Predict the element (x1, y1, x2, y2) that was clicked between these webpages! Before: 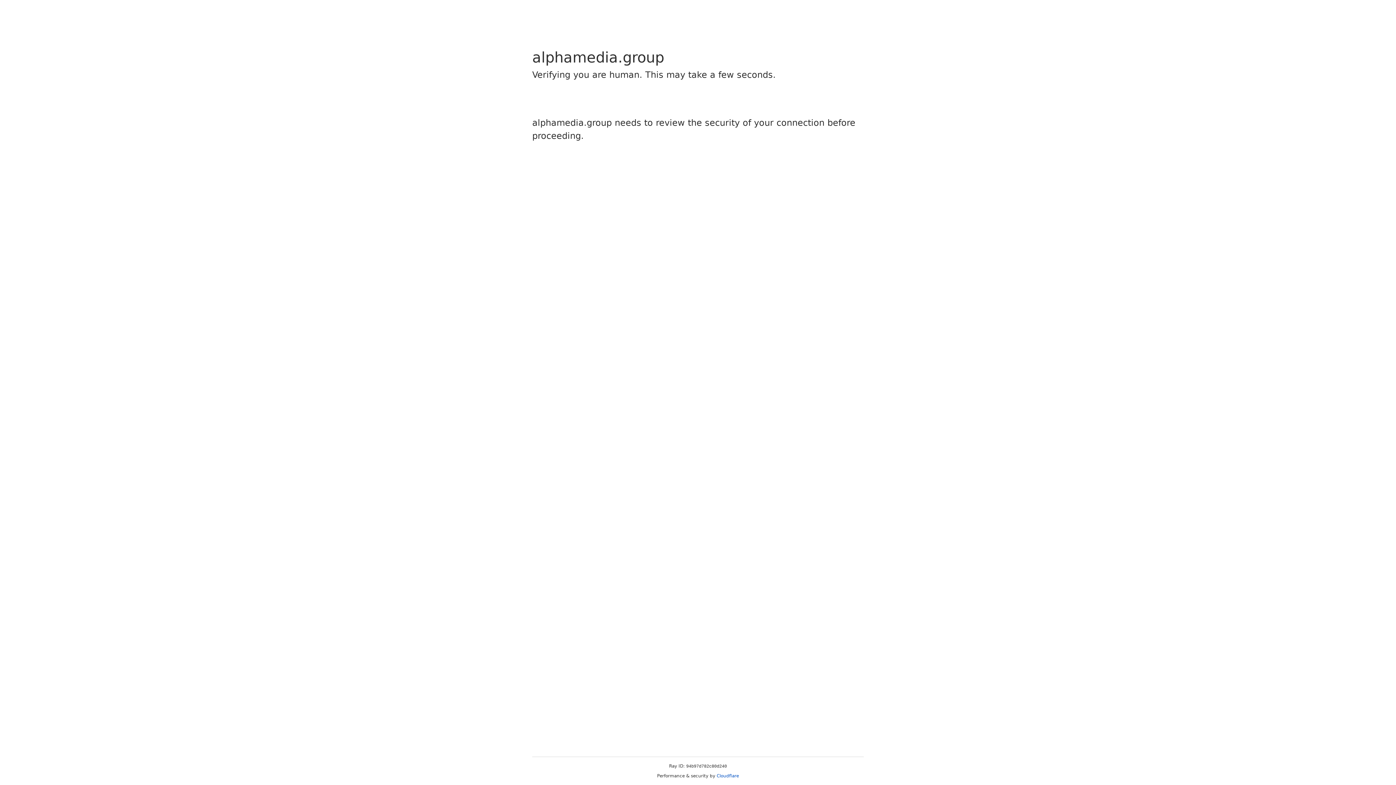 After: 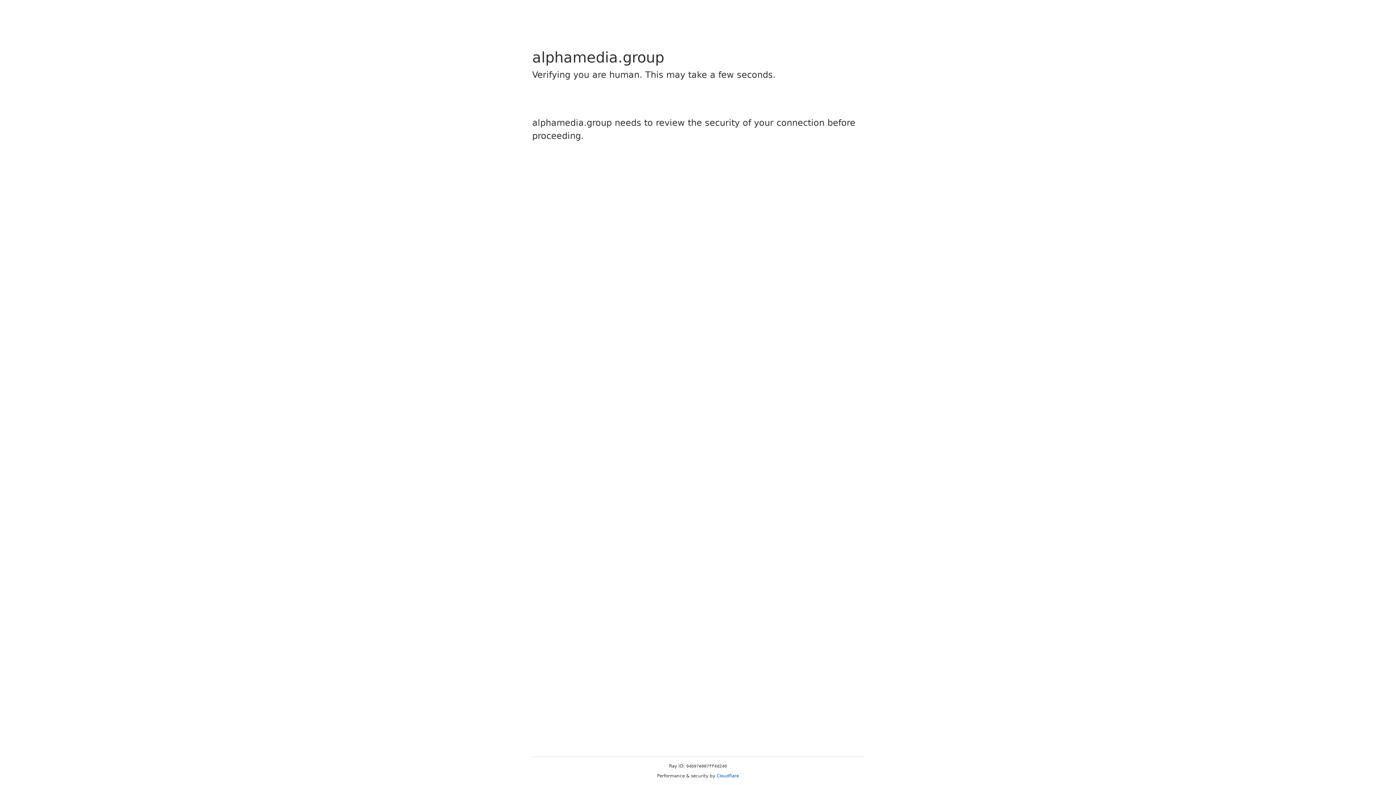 Action: bbox: (716, 773, 739, 778) label: Cloudflare